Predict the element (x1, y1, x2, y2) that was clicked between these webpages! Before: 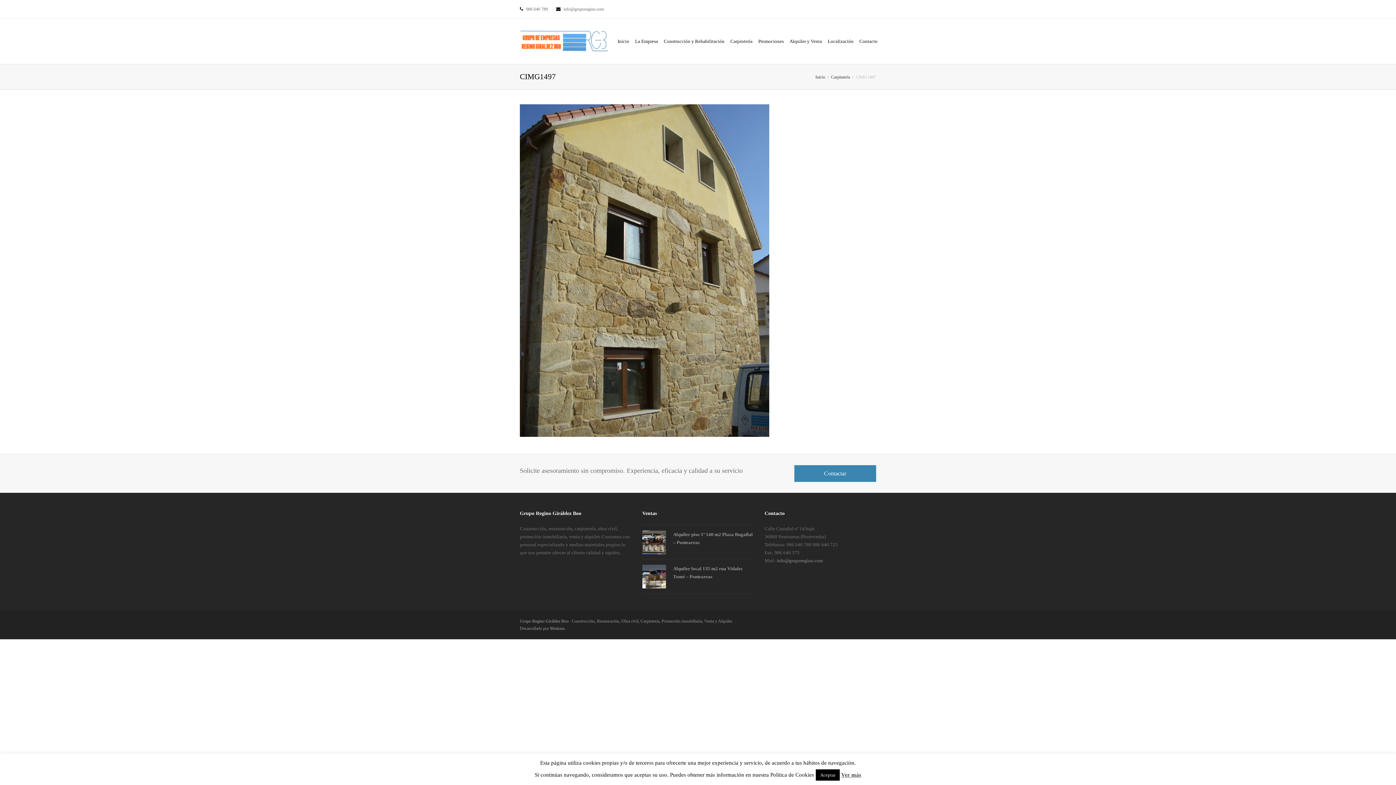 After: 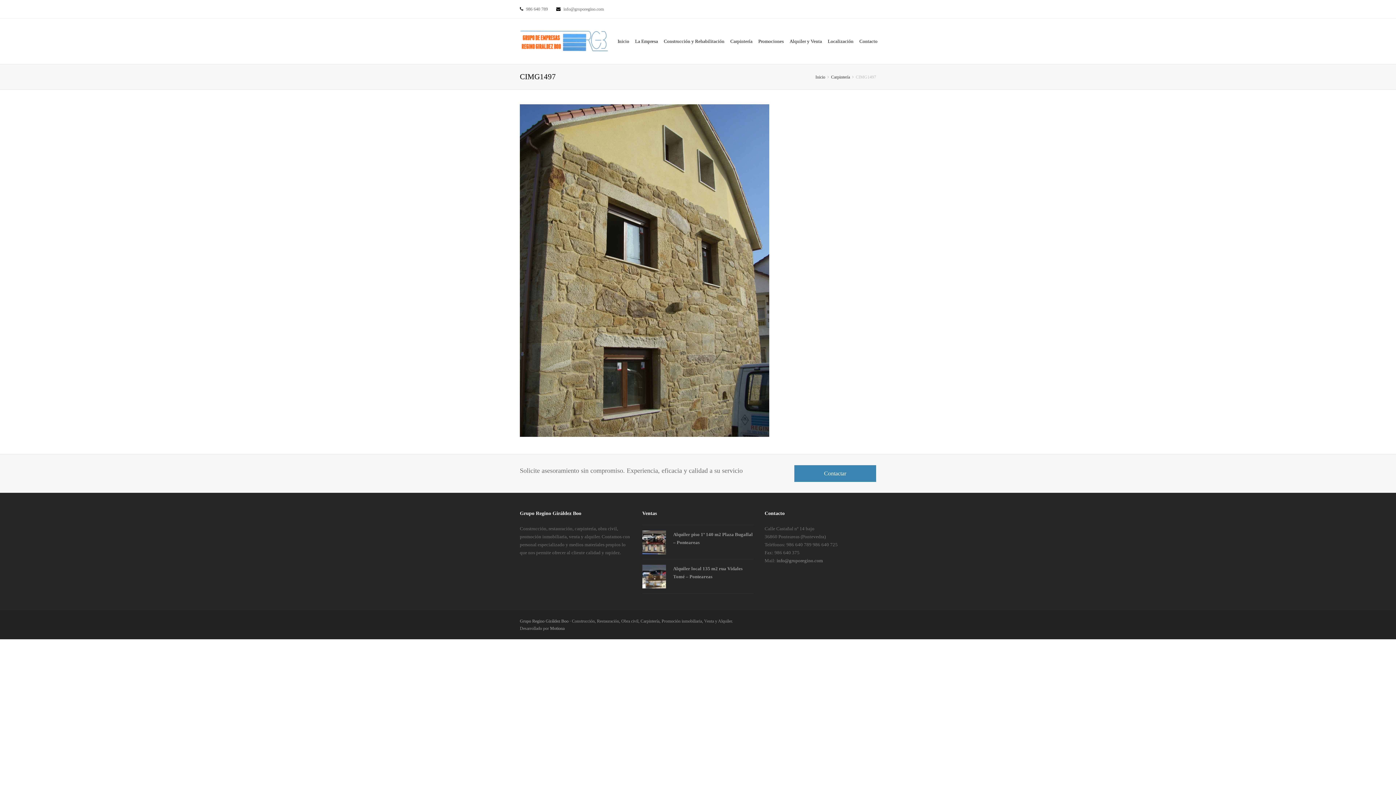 Action: label: Aceptar bbox: (816, 769, 840, 781)